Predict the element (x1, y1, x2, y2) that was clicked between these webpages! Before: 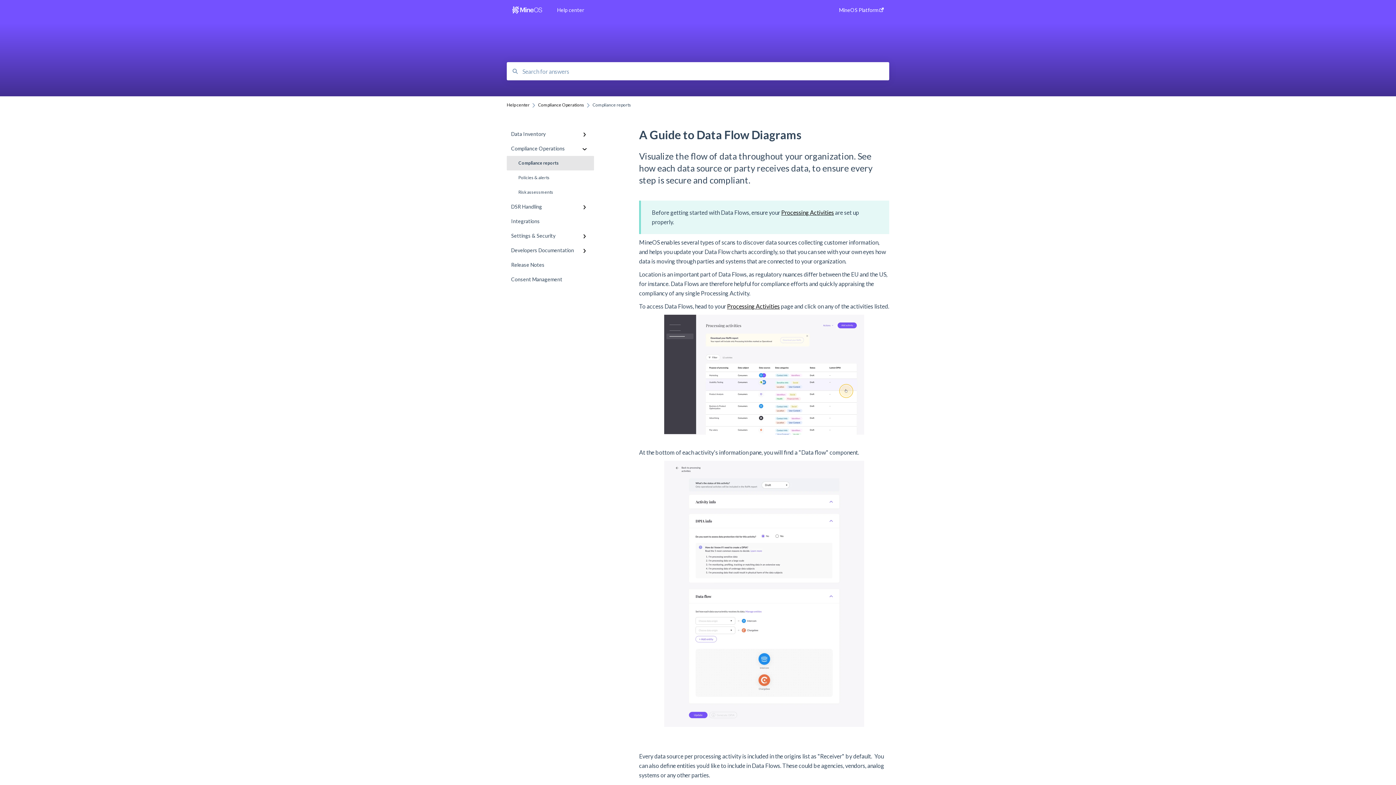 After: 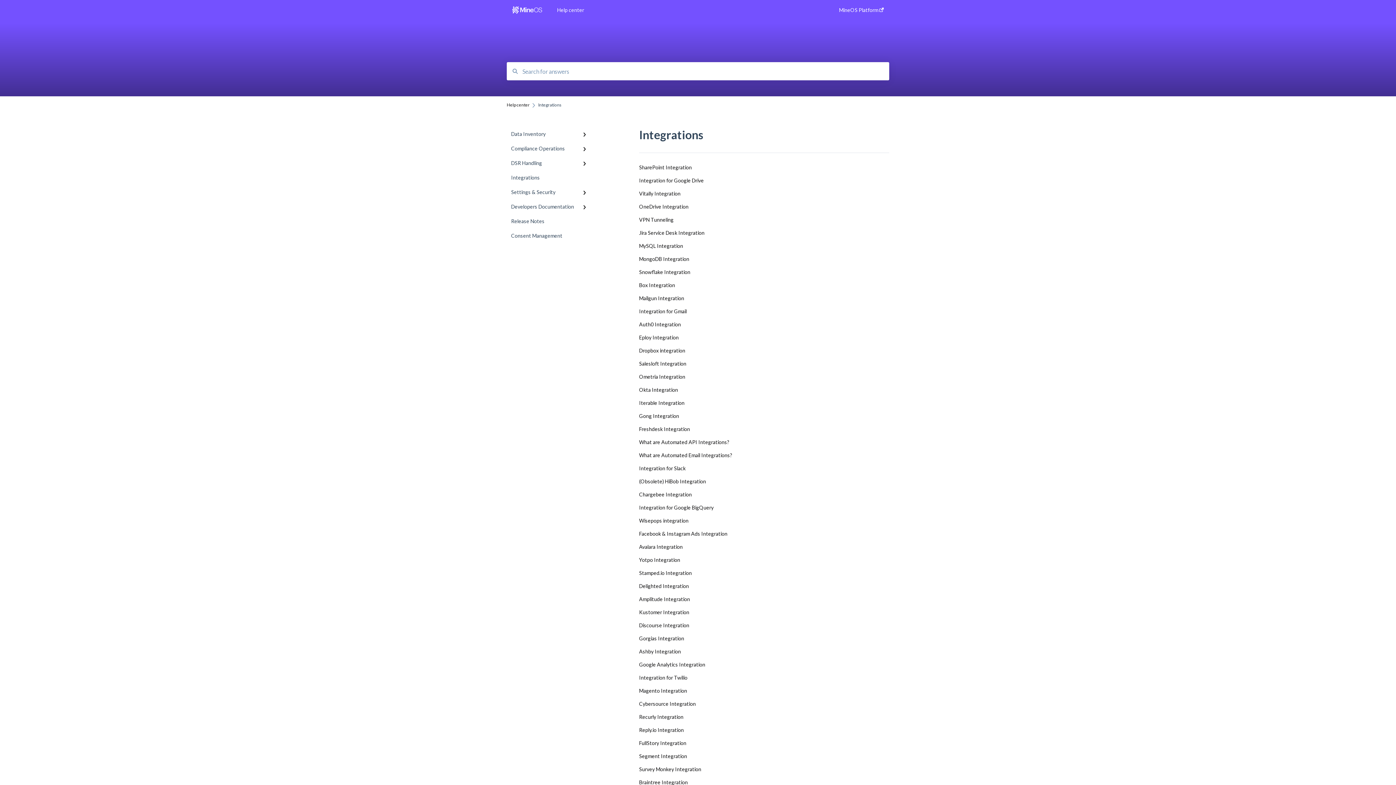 Action: bbox: (506, 214, 594, 228) label: Integrations